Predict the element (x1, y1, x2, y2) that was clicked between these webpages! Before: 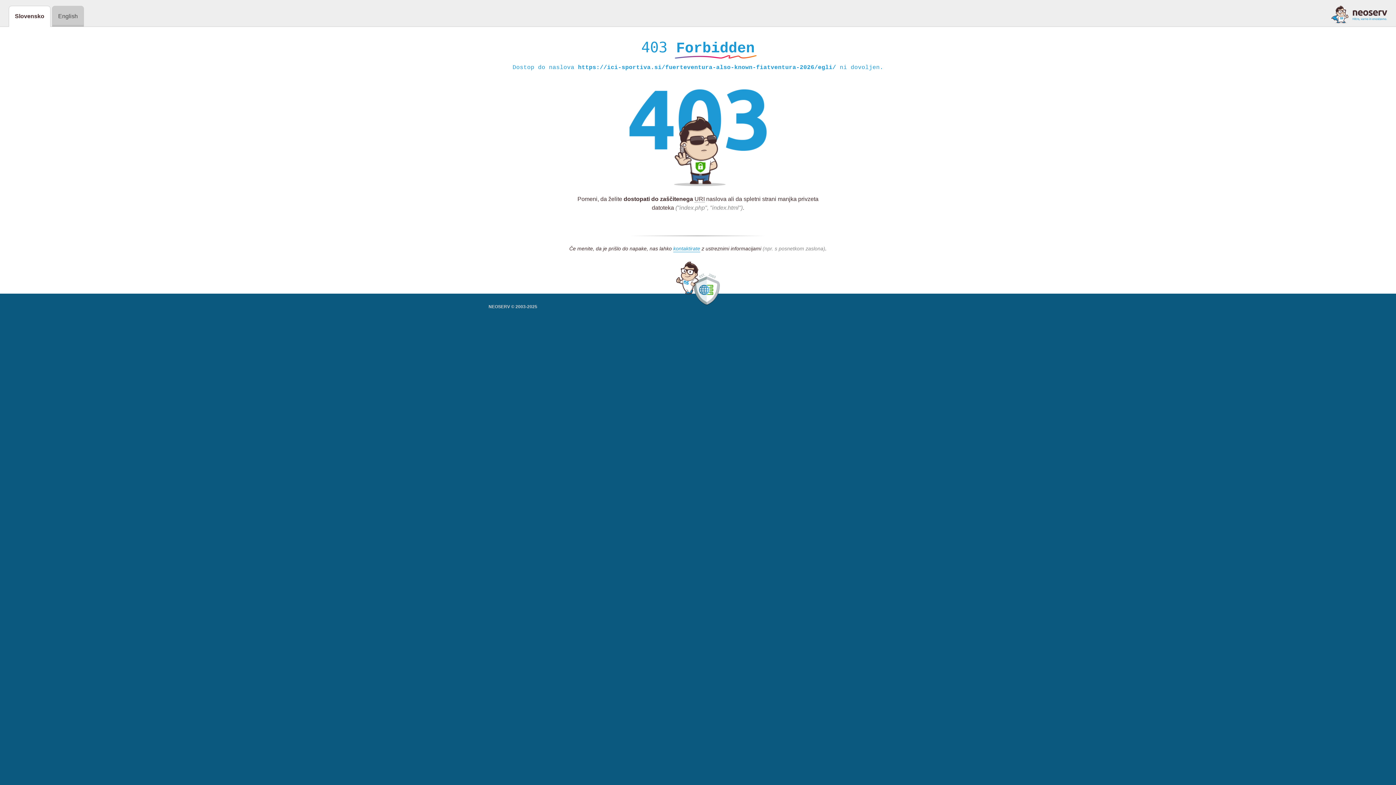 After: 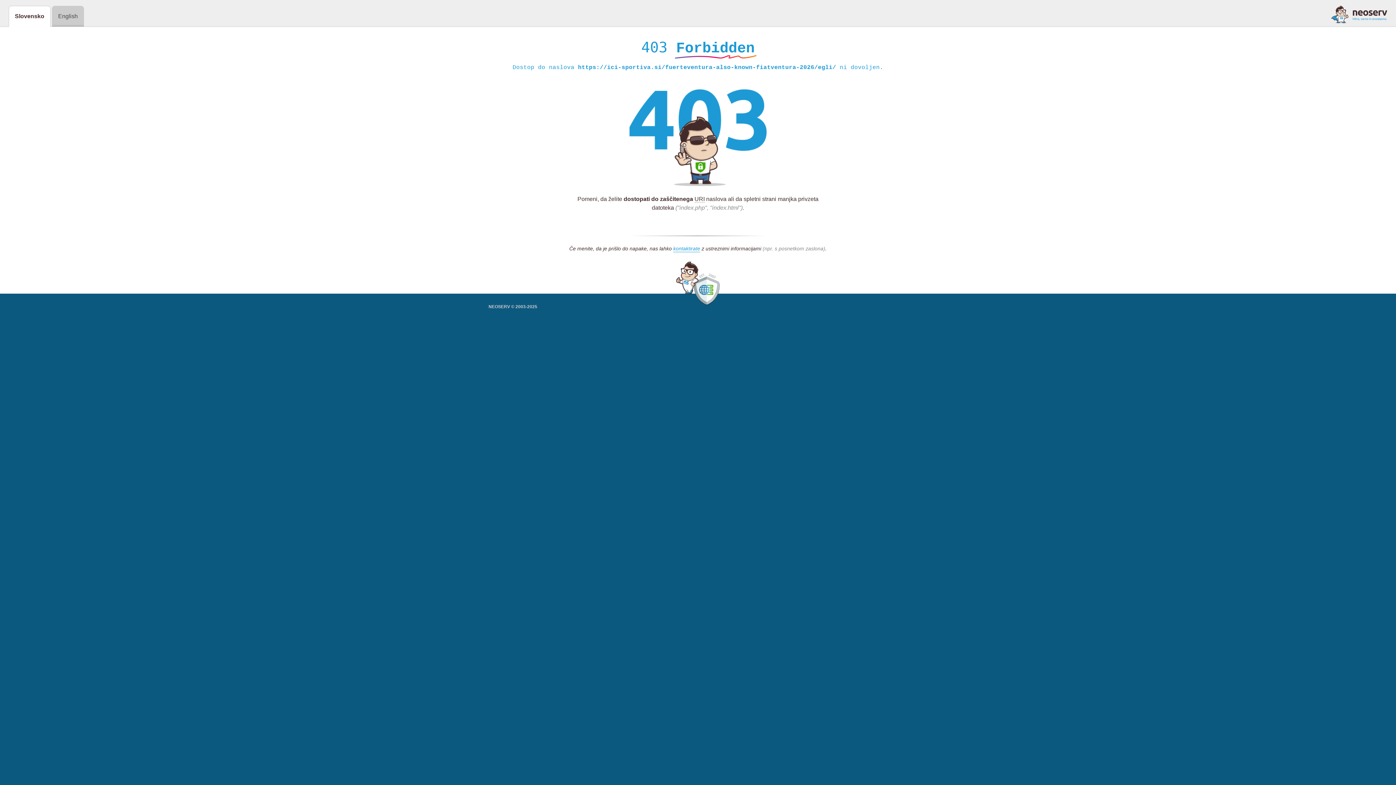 Action: bbox: (1331, 5, 1387, 23)